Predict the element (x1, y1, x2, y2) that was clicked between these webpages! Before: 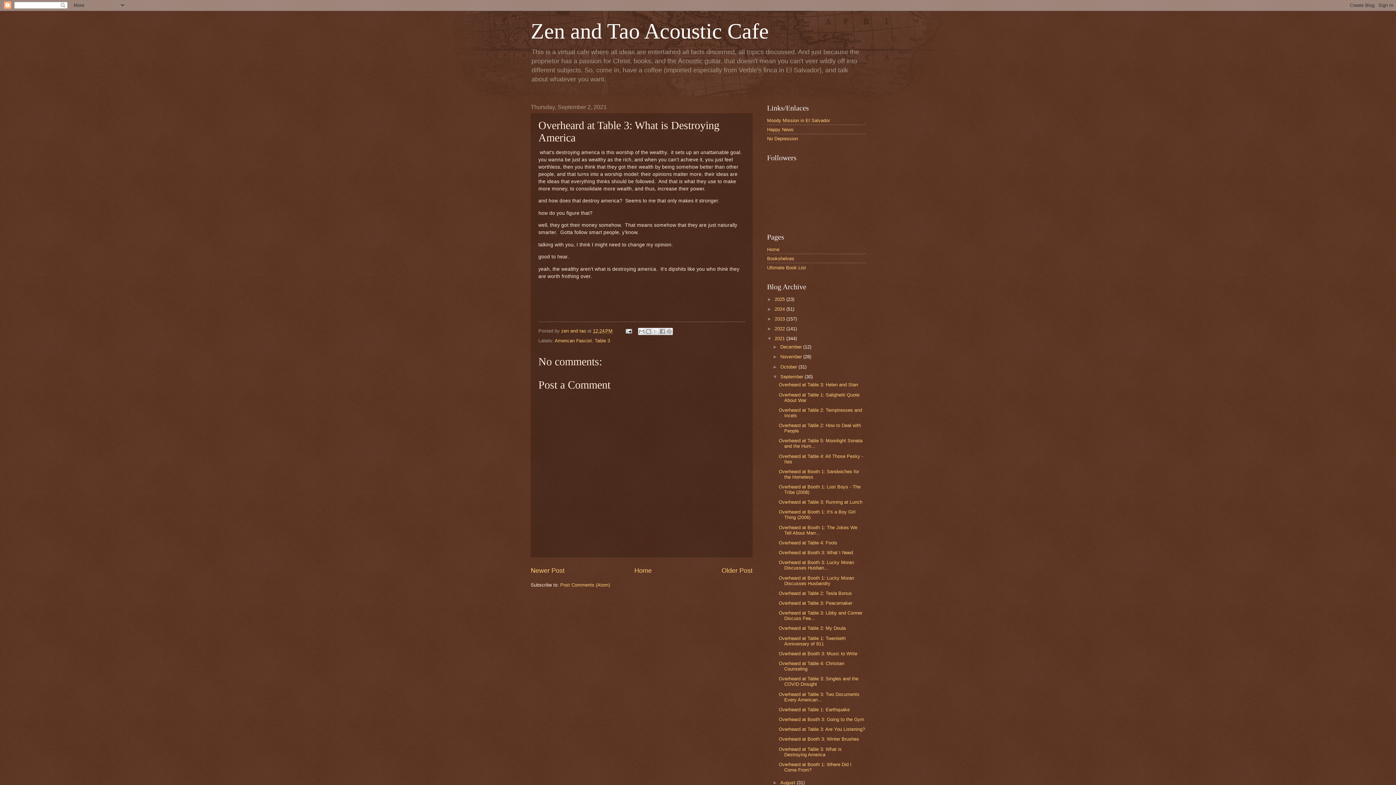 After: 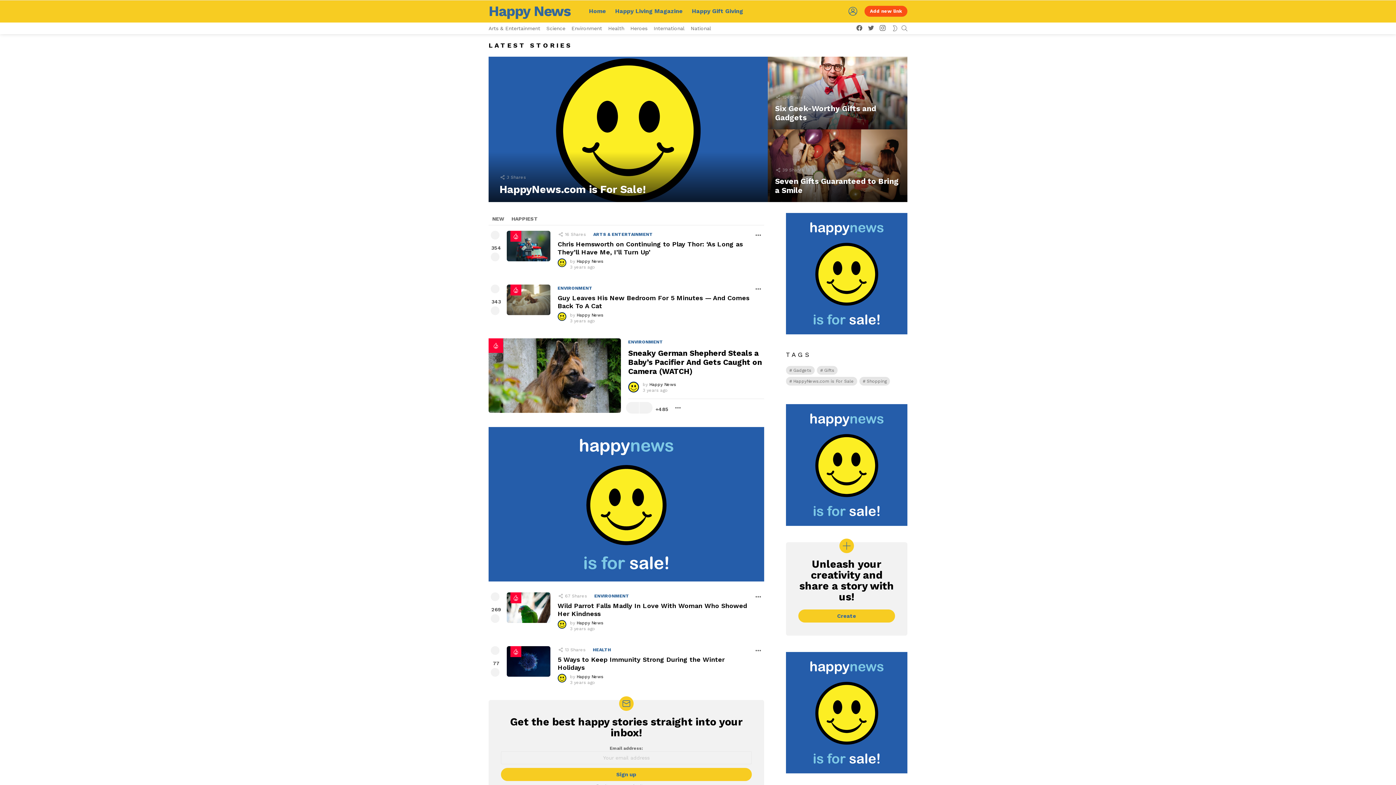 Action: bbox: (767, 126, 793, 132) label: Happy News